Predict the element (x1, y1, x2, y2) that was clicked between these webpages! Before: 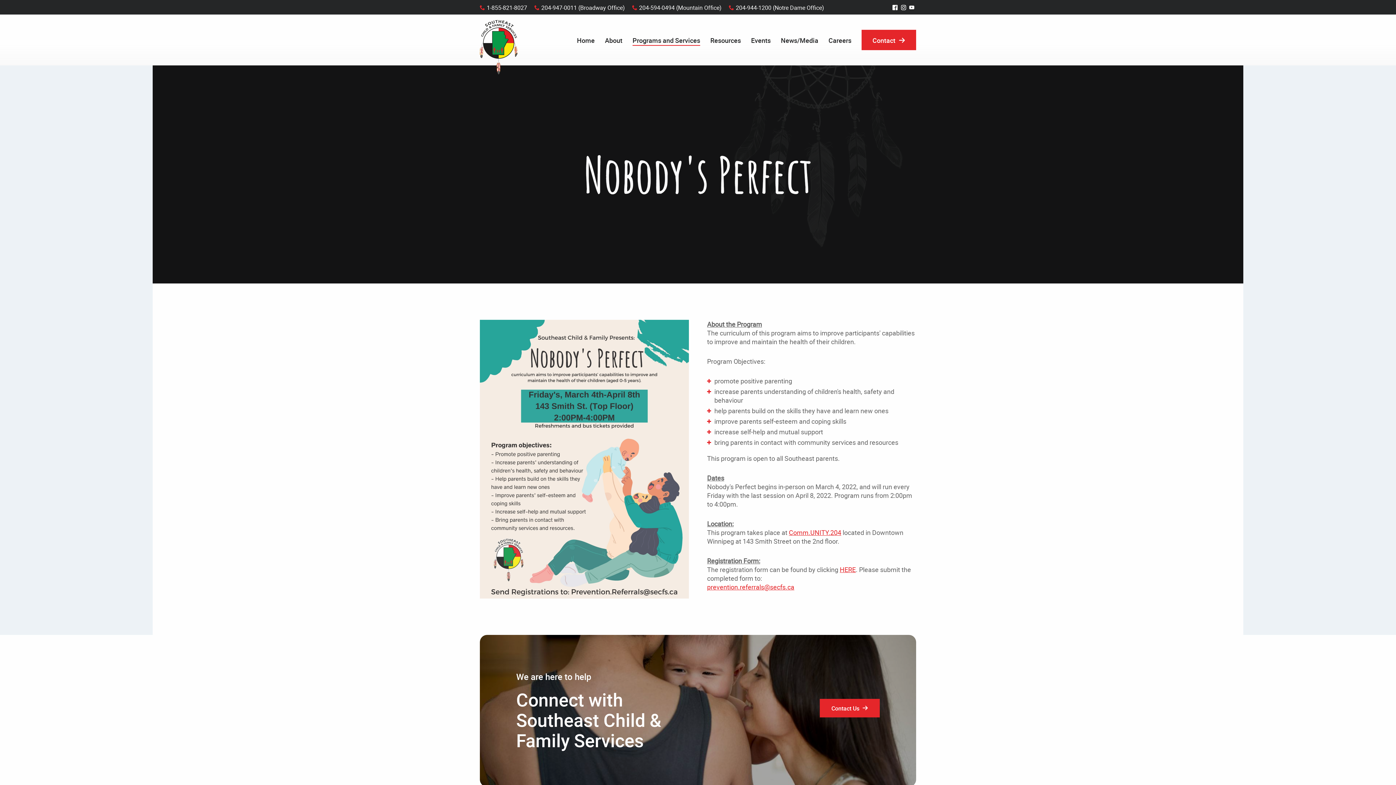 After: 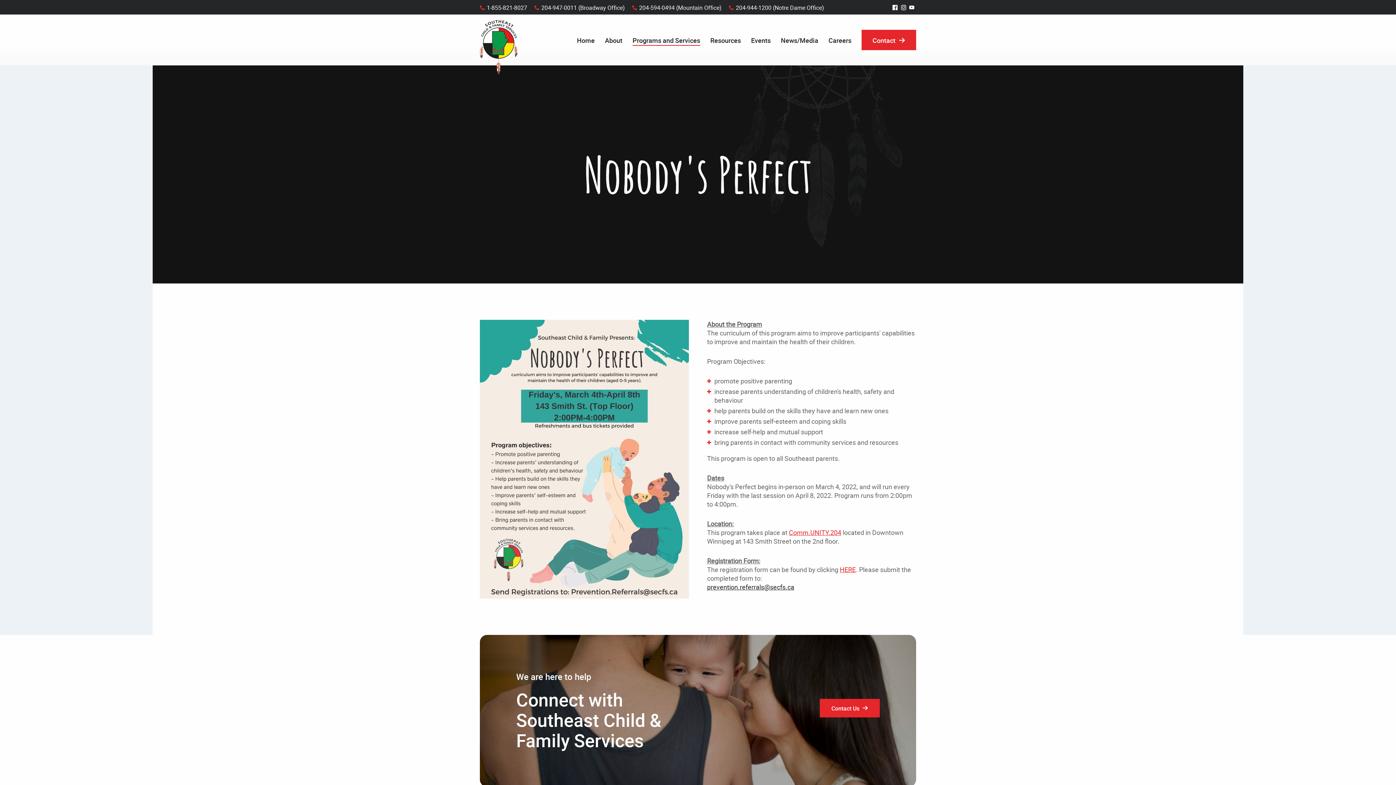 Action: bbox: (707, 582, 794, 591) label: prevention.referrals@secfs.ca